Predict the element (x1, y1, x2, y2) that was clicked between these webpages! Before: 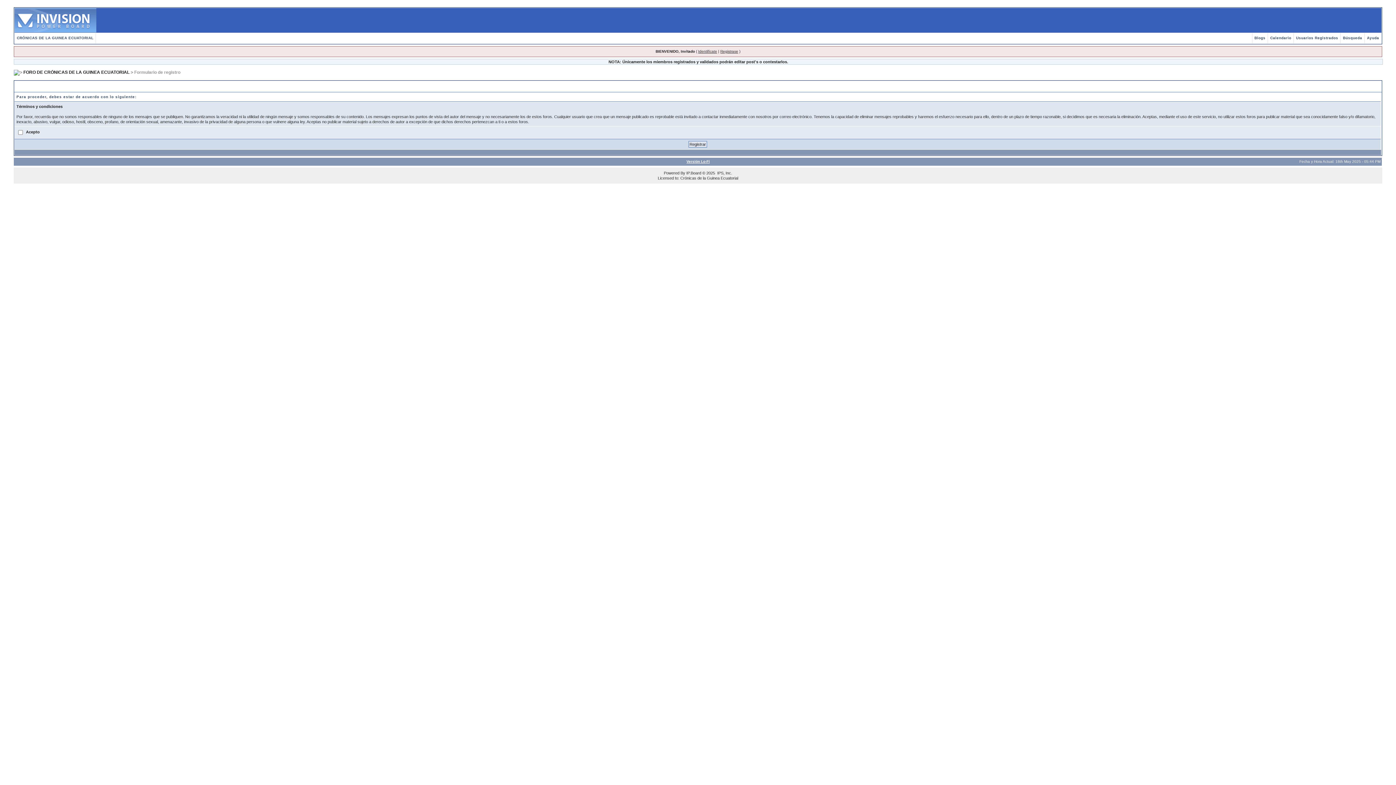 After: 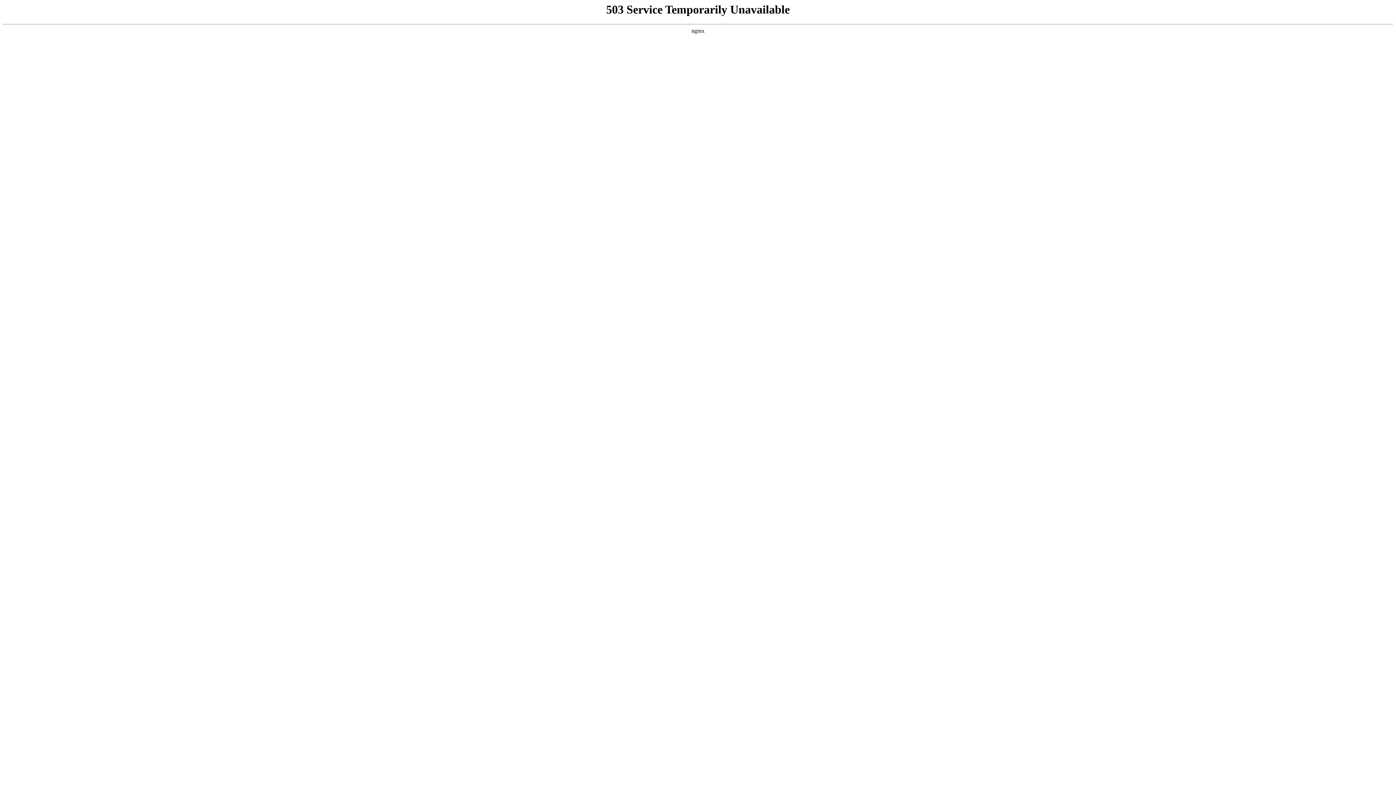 Action: bbox: (14, 36, 95, 40) label: CRÓNICAS DE LA GUINEA ECUATORIAL